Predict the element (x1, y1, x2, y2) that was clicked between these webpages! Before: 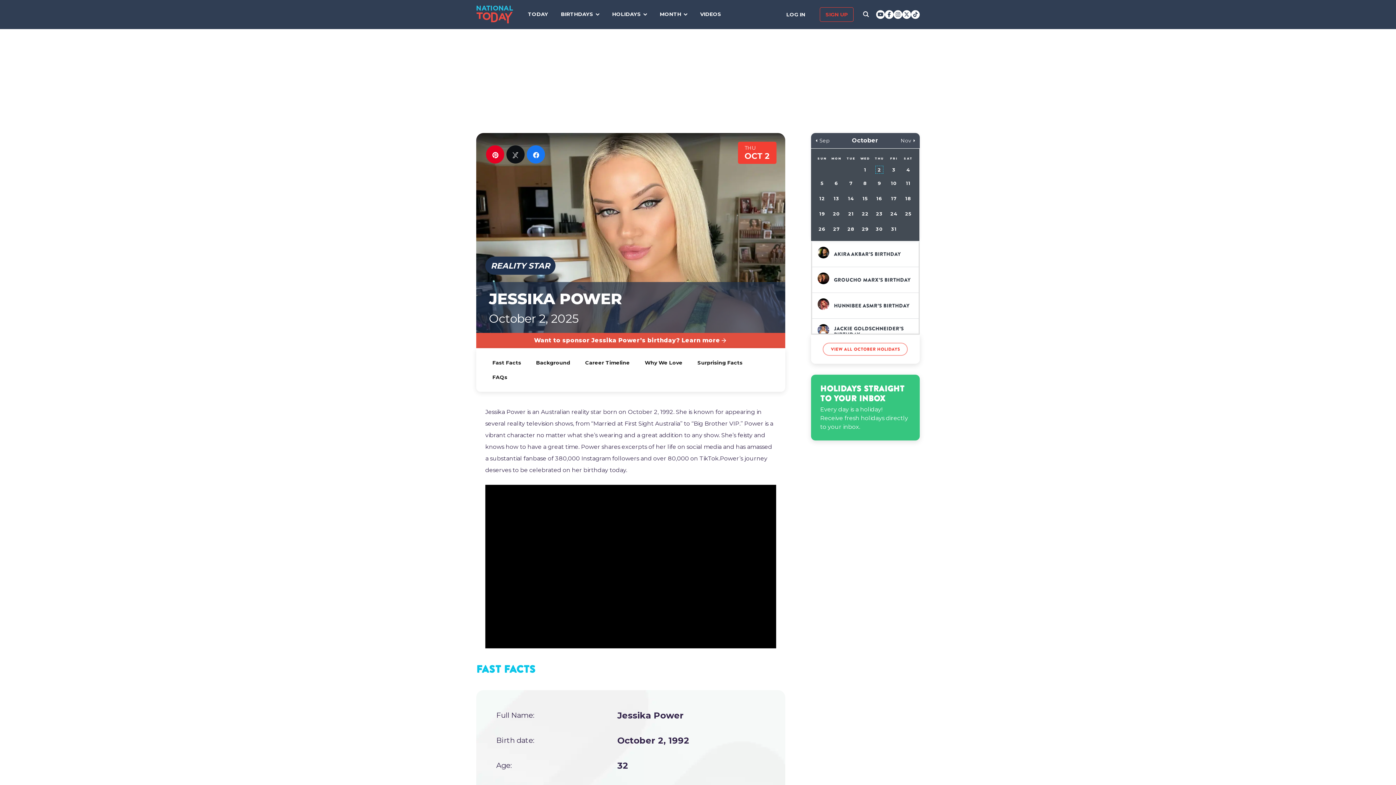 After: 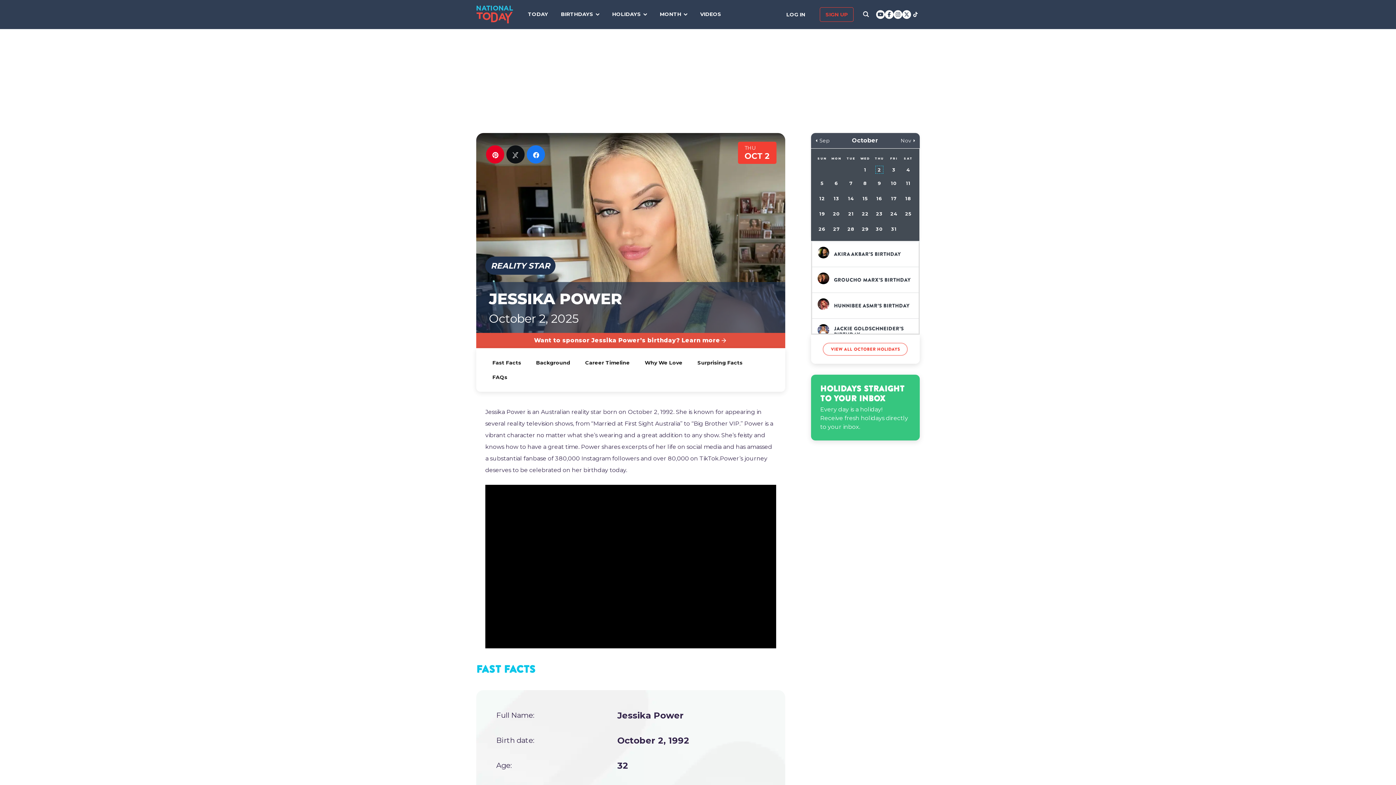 Action: bbox: (911, 10, 920, 18)